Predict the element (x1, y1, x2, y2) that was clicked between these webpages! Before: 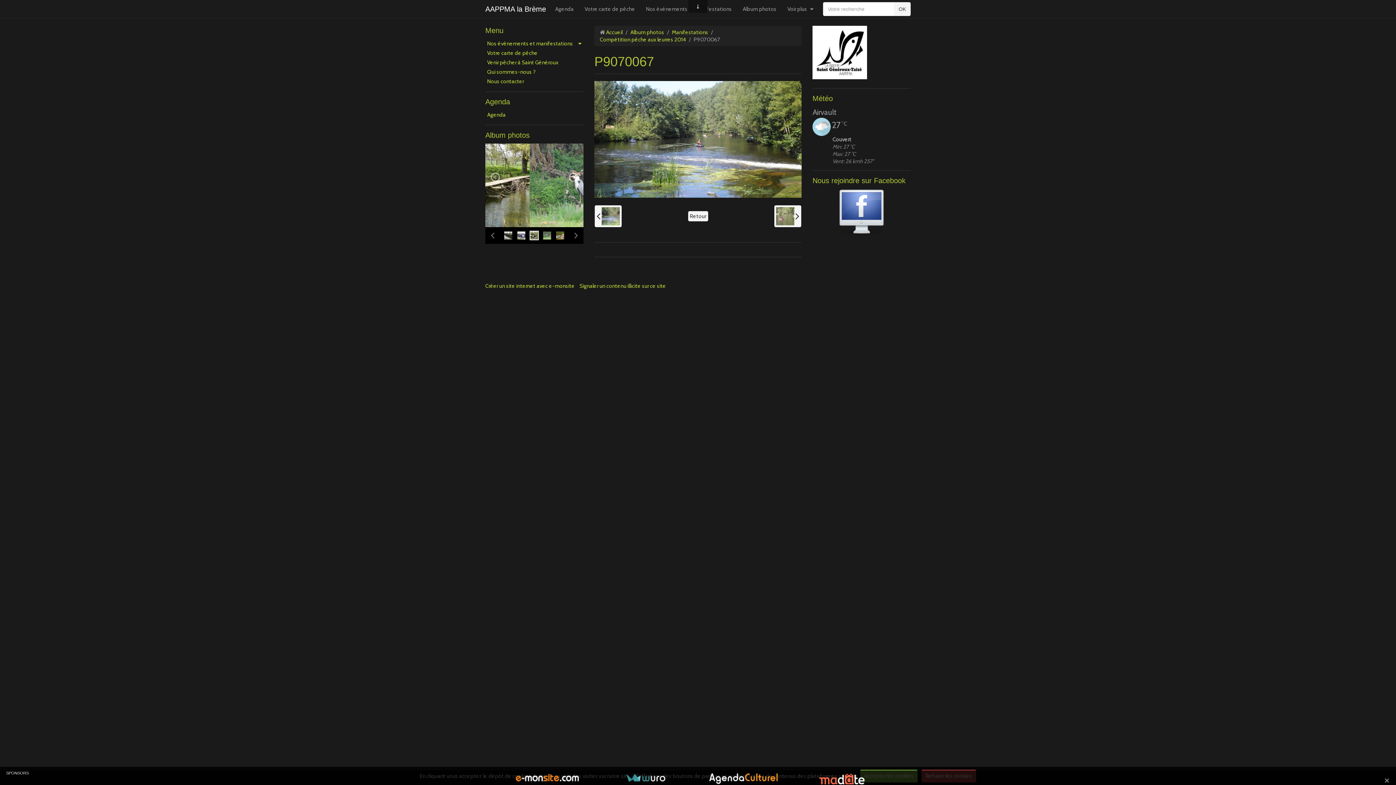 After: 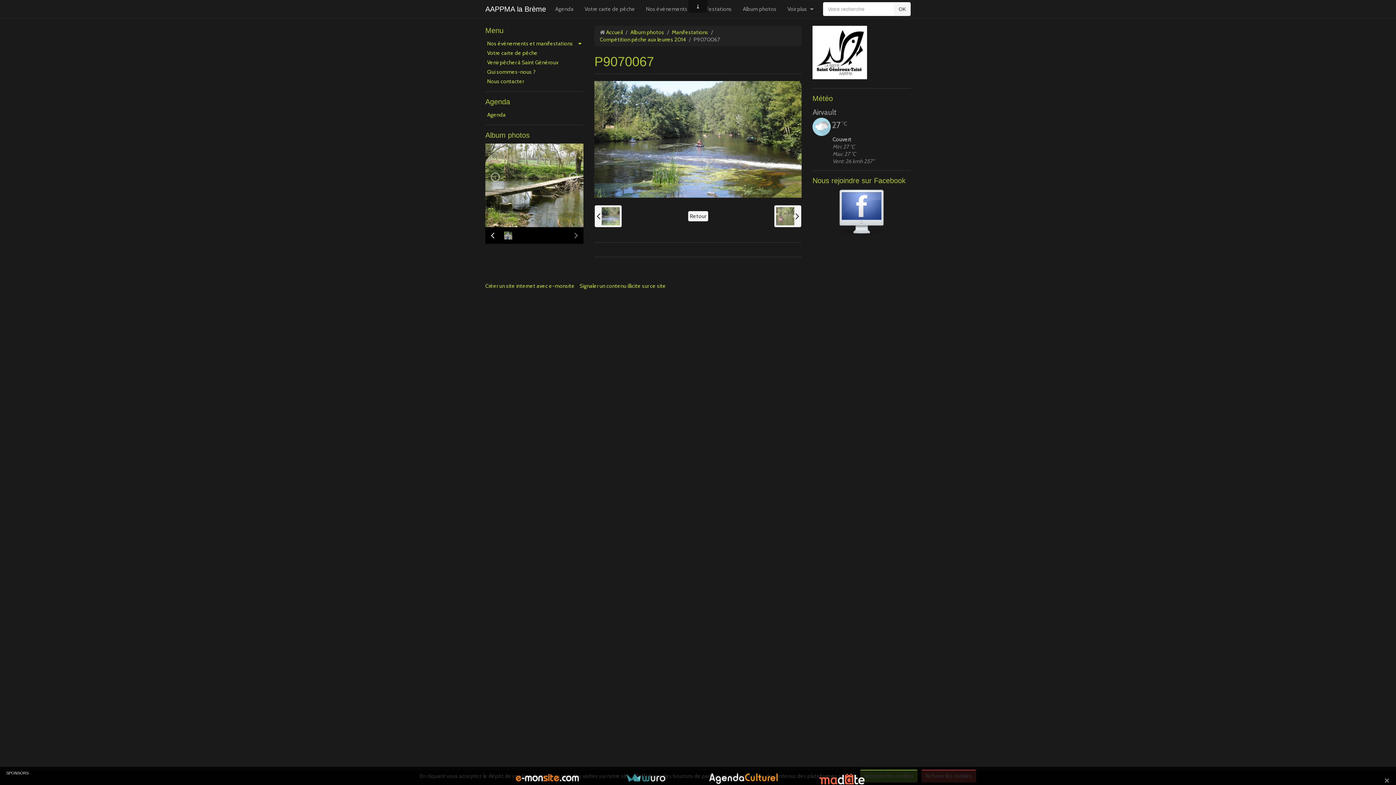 Action: bbox: (485, 228, 500, 242)